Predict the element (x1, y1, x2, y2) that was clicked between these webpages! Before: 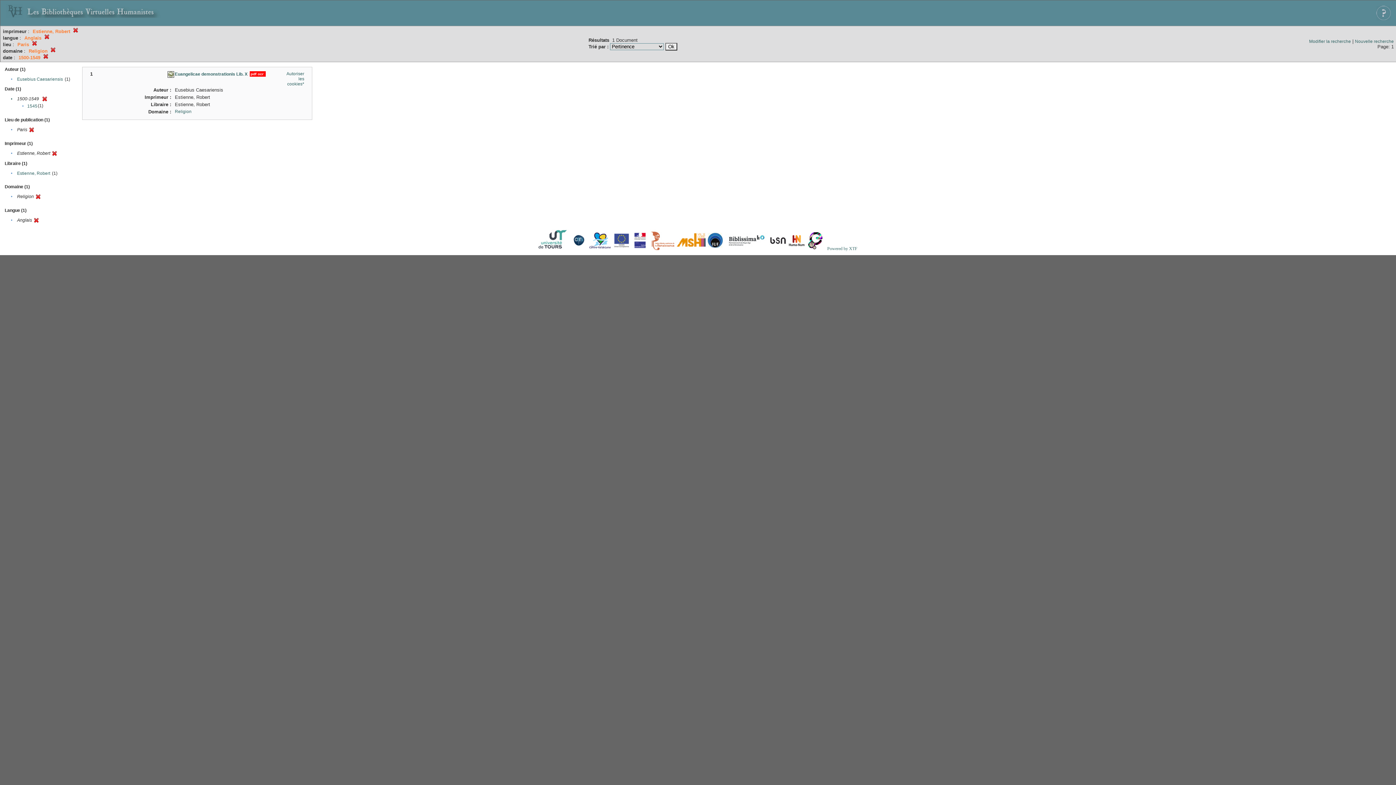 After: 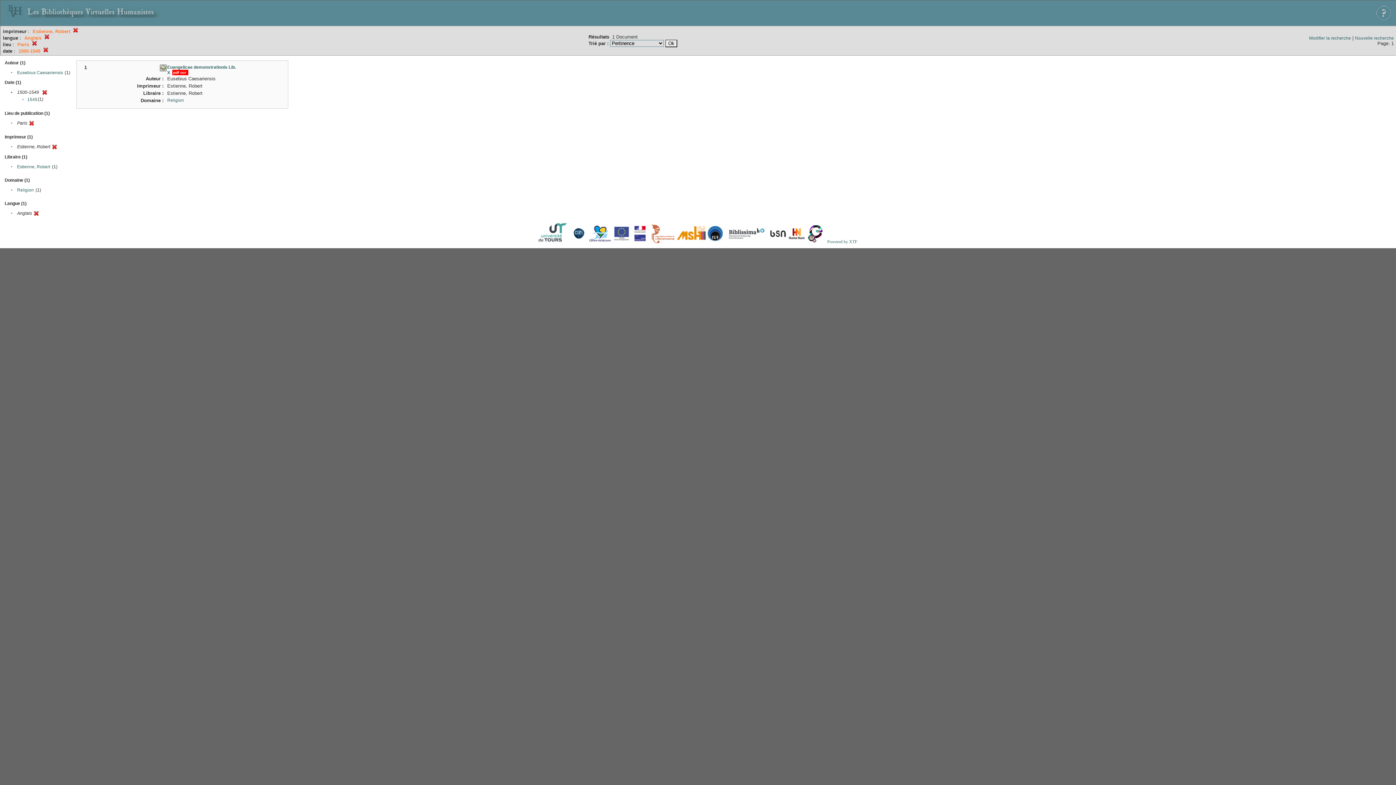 Action: bbox: (35, 195, 40, 200)